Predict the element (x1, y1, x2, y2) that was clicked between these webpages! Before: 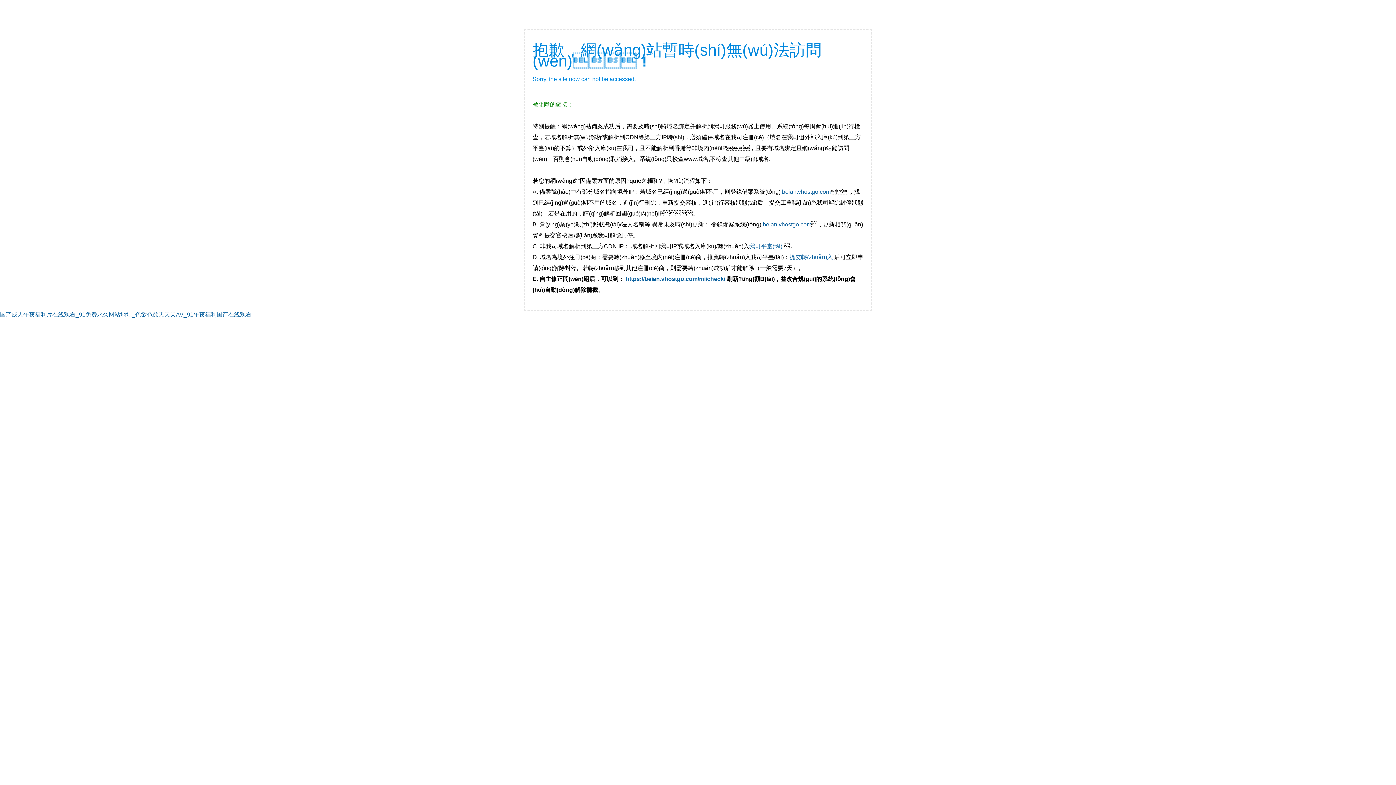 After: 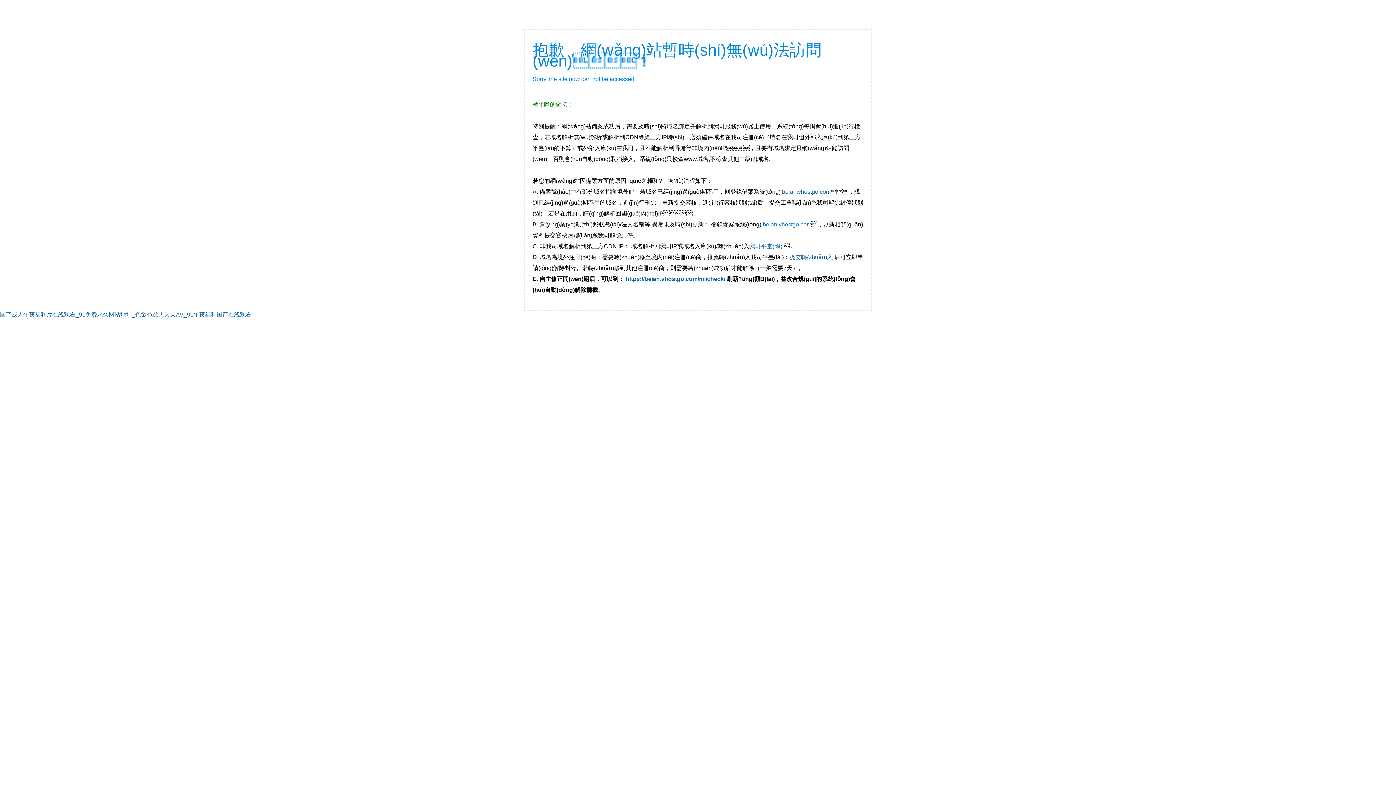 Action: bbox: (762, 221, 811, 227) label: beian.vhostgo.com